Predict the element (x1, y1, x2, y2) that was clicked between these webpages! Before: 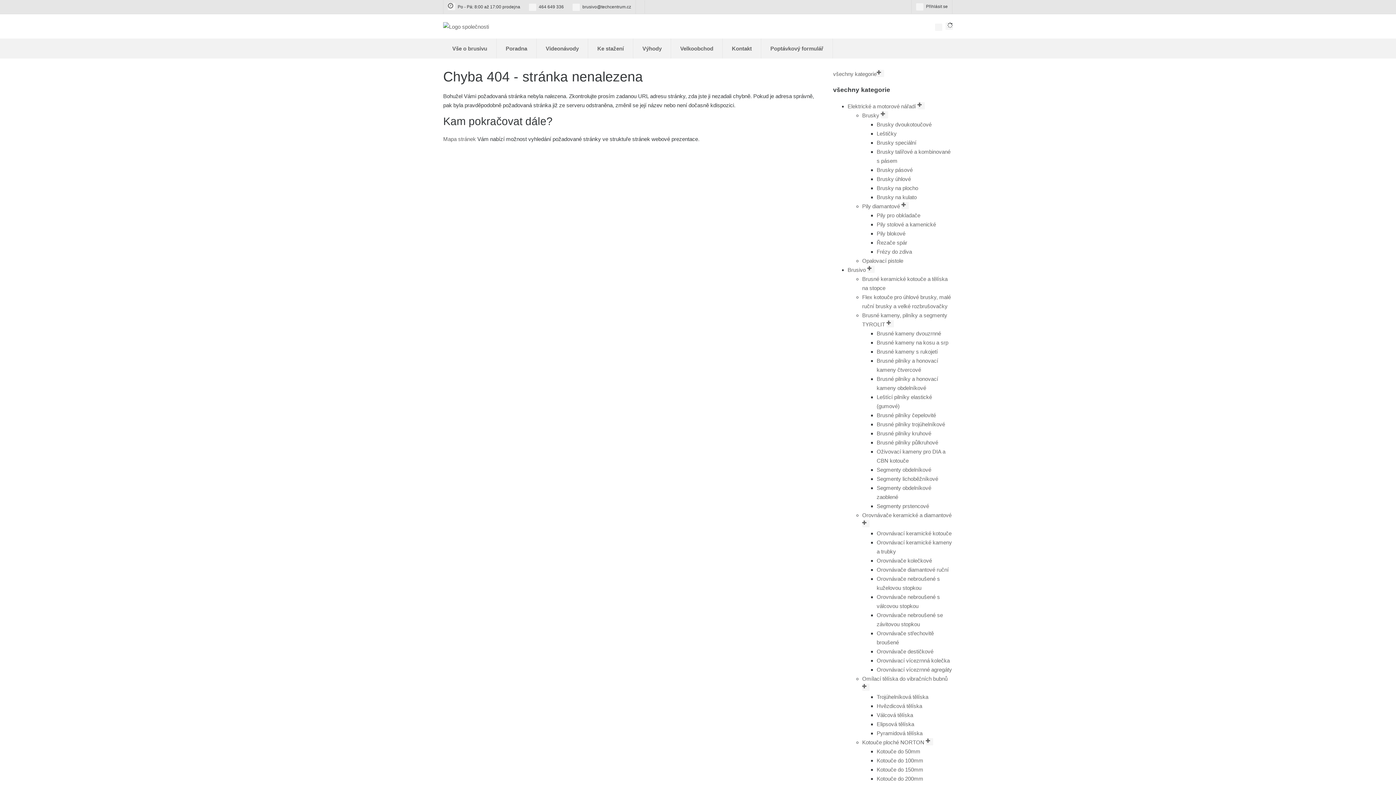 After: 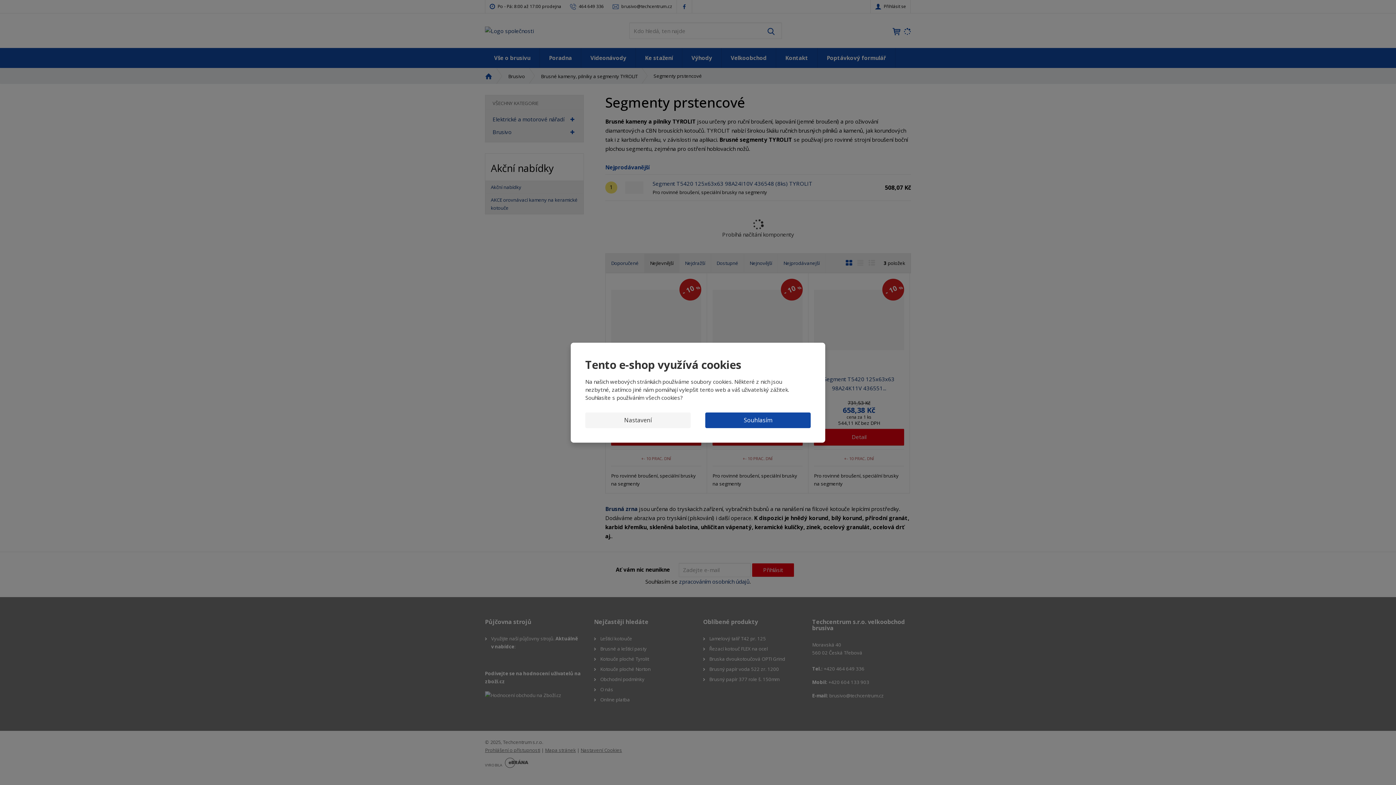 Action: label: Segmenty prstencové bbox: (876, 503, 929, 509)